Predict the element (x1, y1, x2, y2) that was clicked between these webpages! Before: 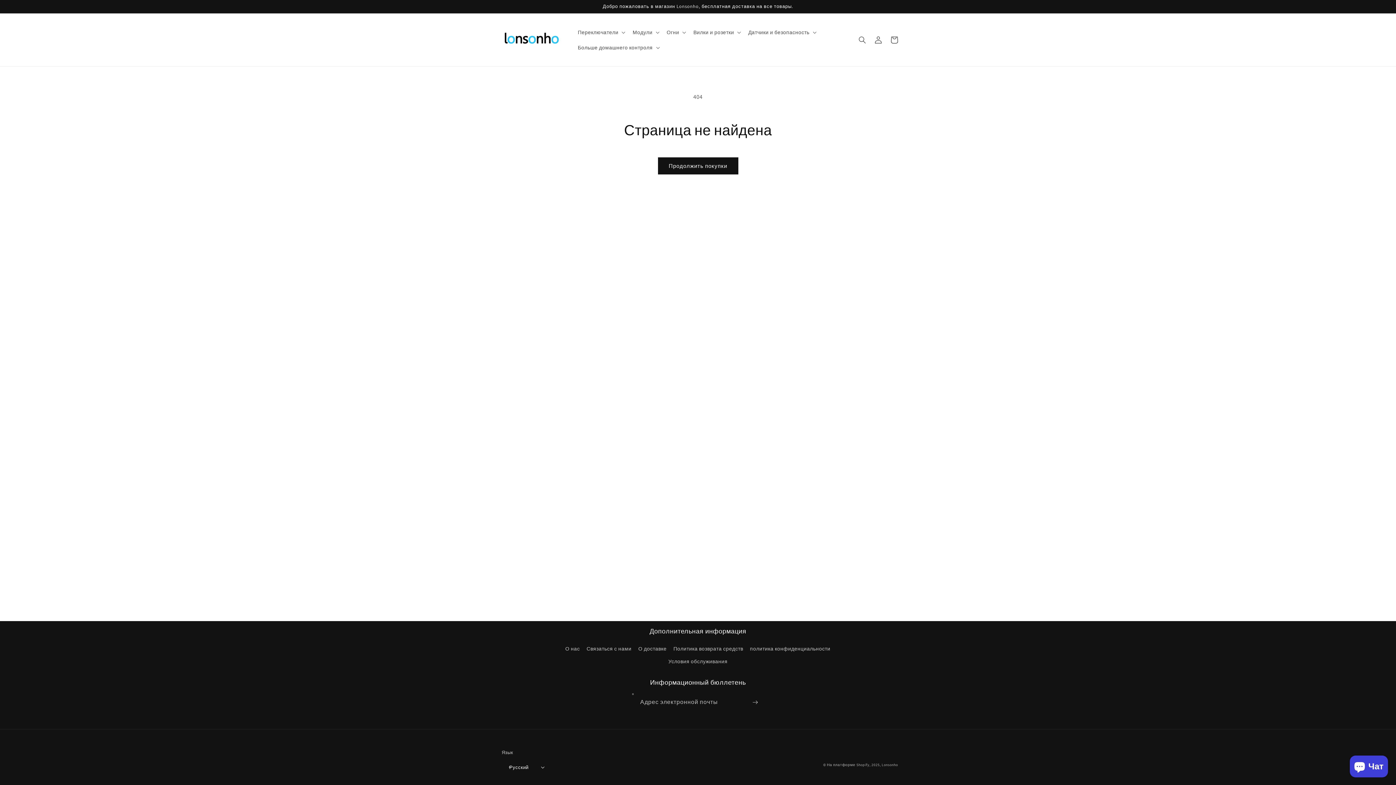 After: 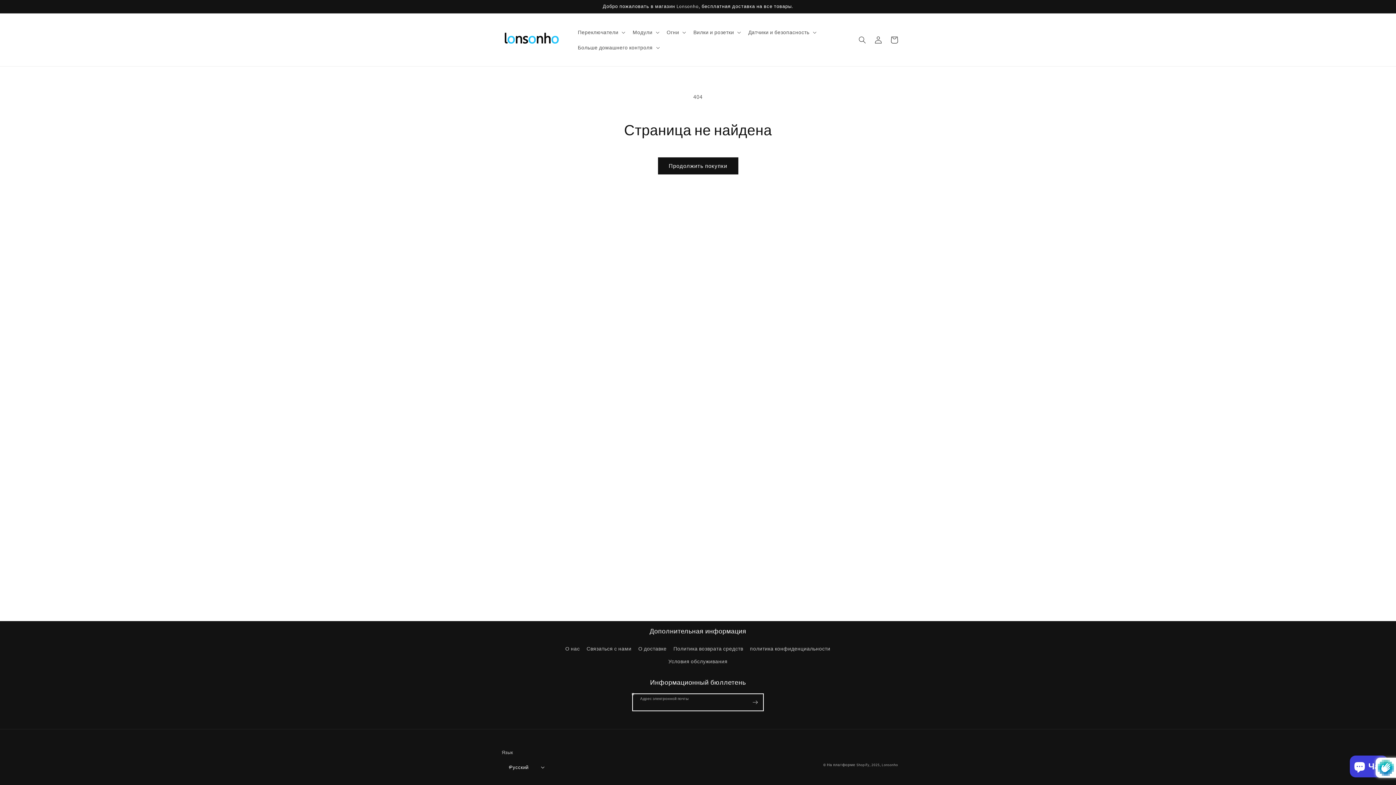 Action: label: Подписаться bbox: (747, 694, 763, 711)